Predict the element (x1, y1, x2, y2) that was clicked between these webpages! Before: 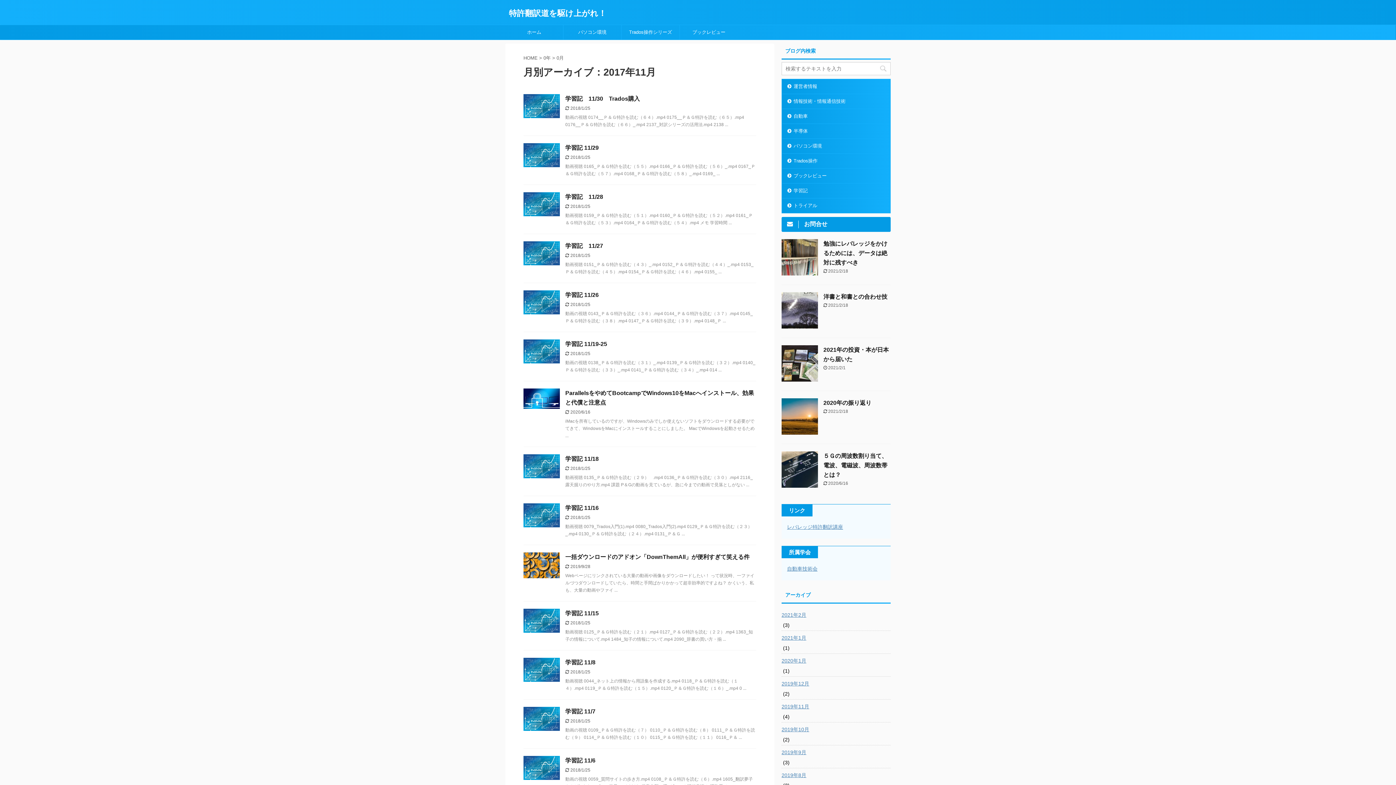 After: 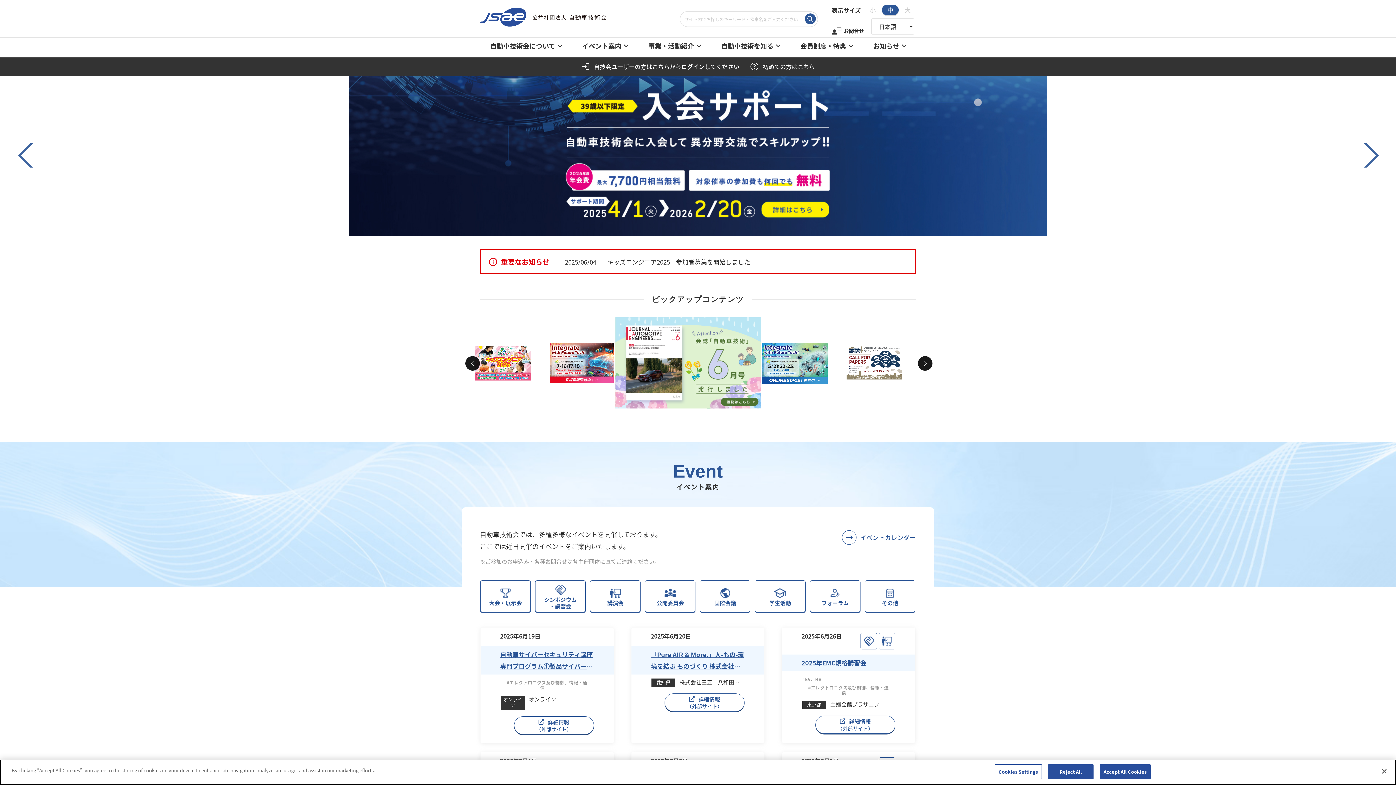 Action: bbox: (787, 566, 817, 572) label: 自動車技術会